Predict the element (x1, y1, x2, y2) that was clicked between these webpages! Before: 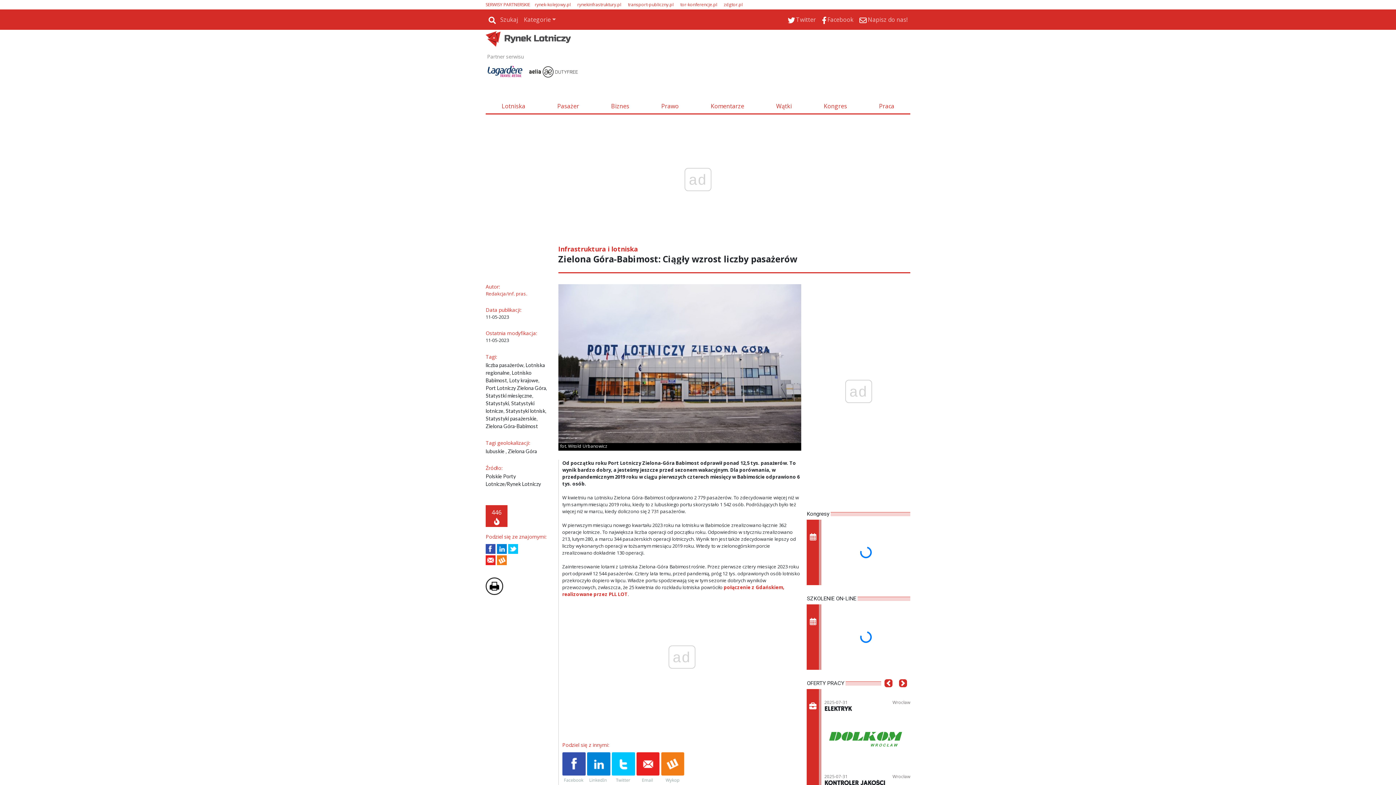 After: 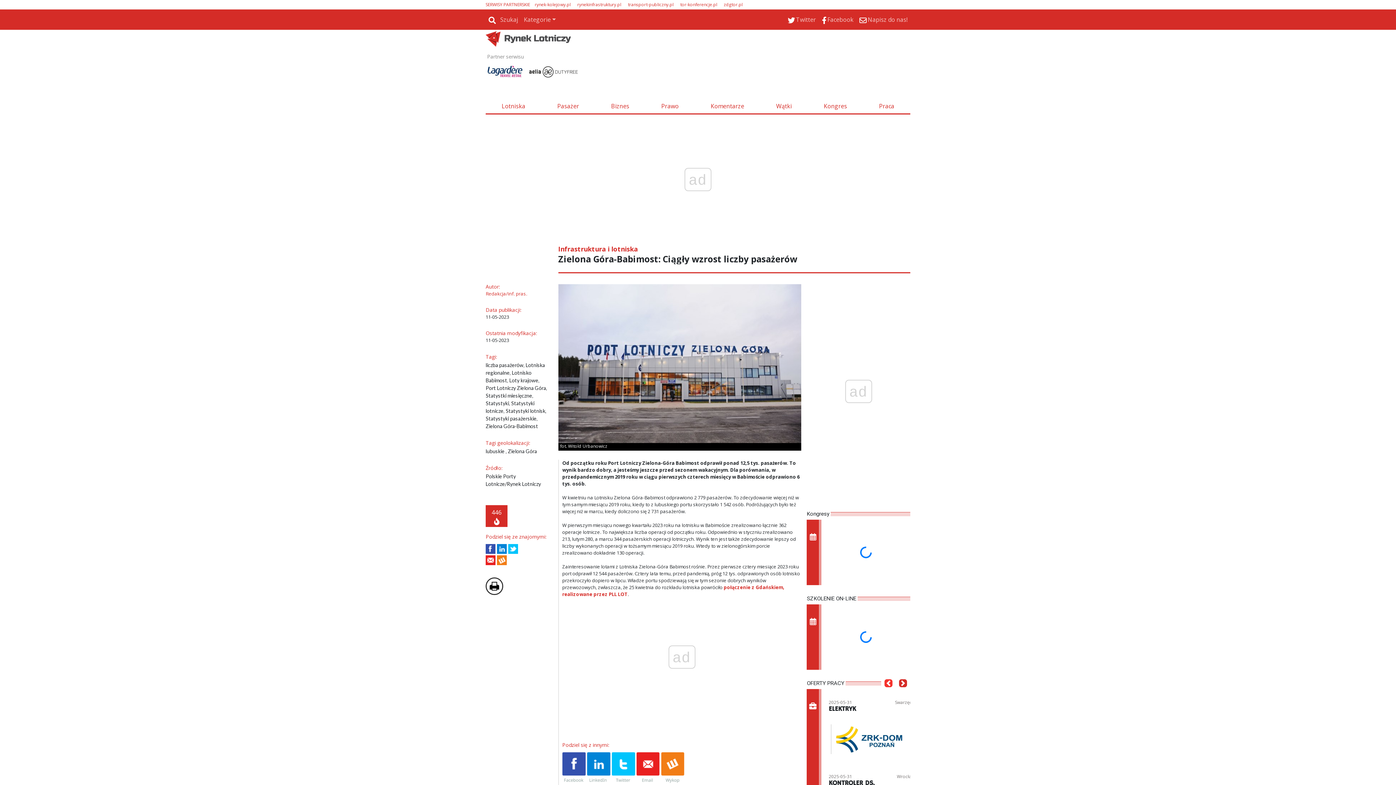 Action: label: Poprzedni bbox: (881, 689, 895, 699)